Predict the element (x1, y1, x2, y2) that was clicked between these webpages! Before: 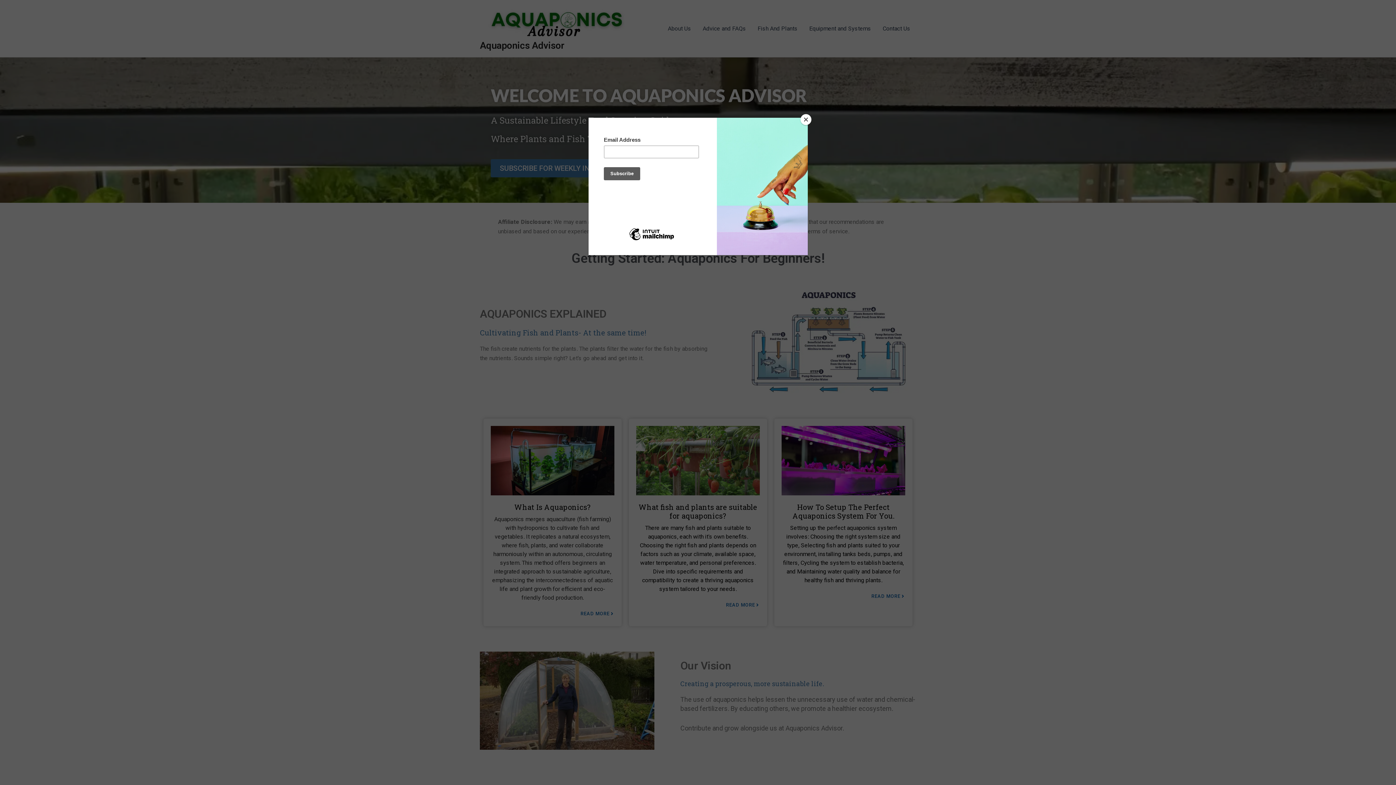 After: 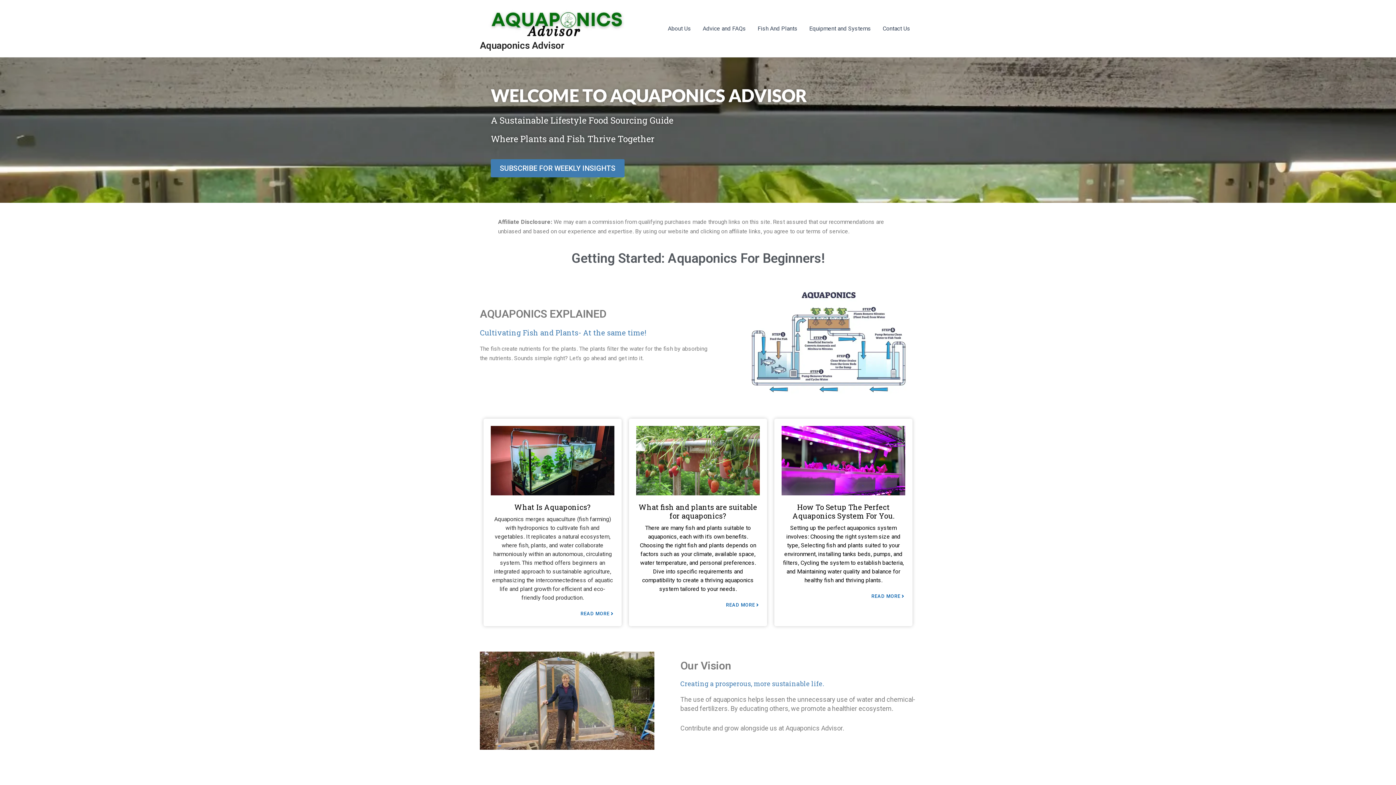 Action: bbox: (800, 114, 811, 125) label: Close